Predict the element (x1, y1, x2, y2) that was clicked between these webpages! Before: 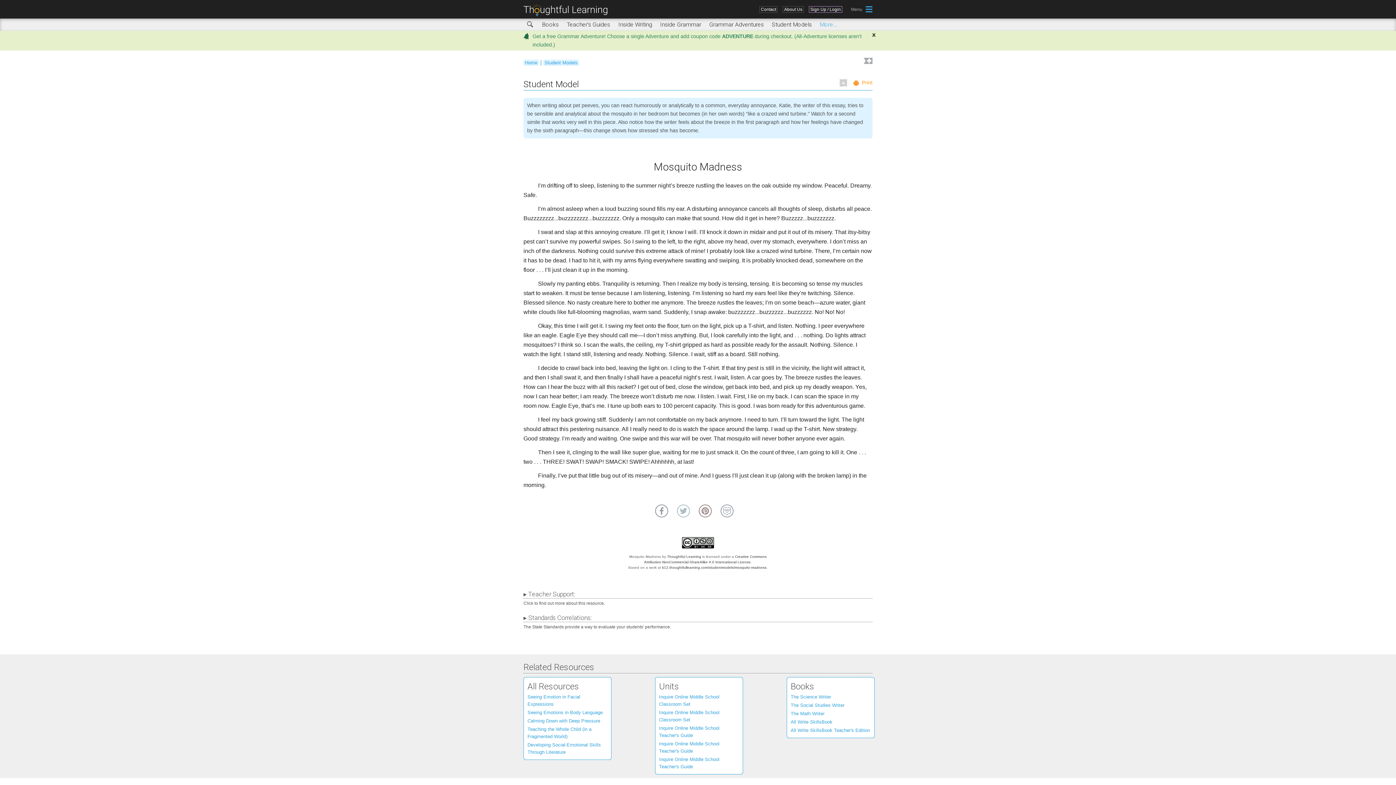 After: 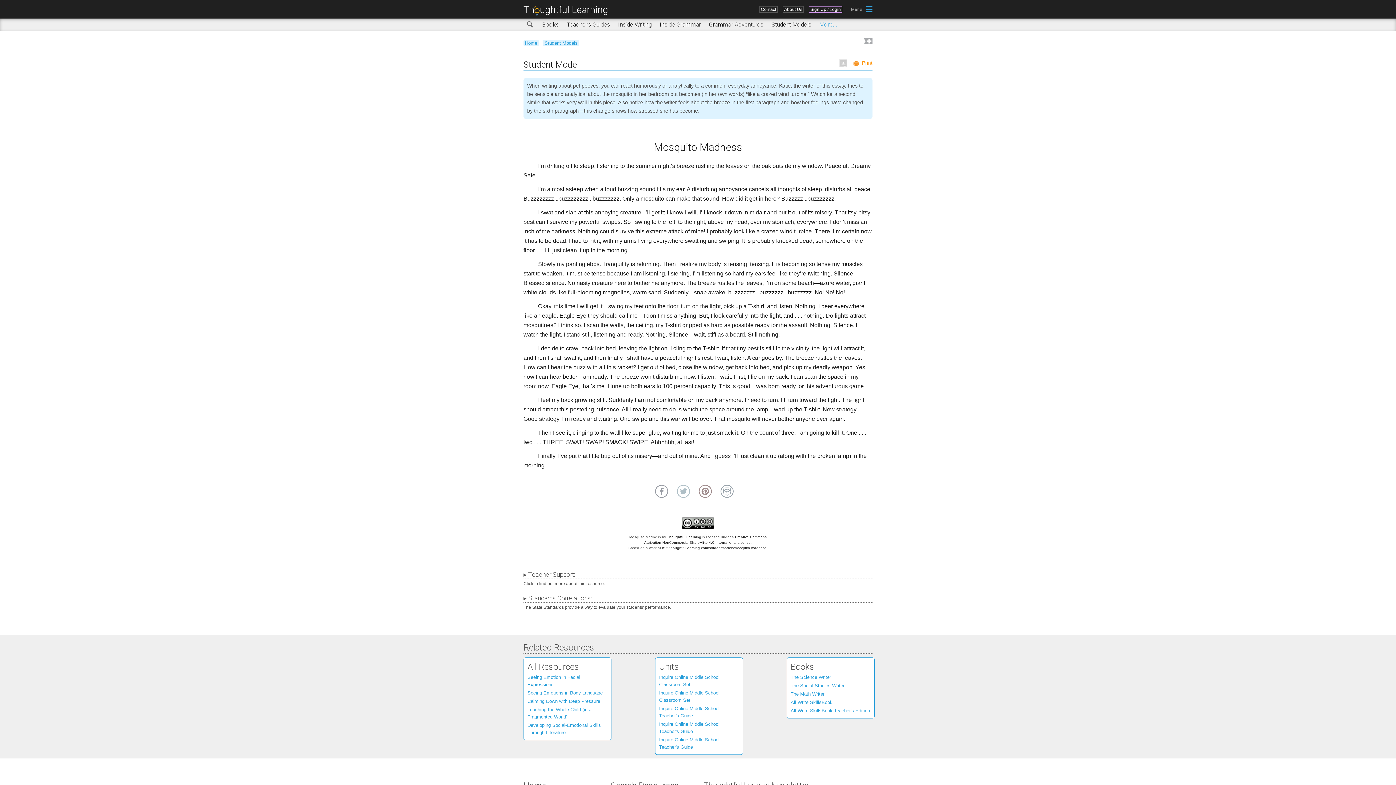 Action: bbox: (662, 546, 766, 550) label: k12.thoughtfullearning.com/studentmodels/mosquito-madness